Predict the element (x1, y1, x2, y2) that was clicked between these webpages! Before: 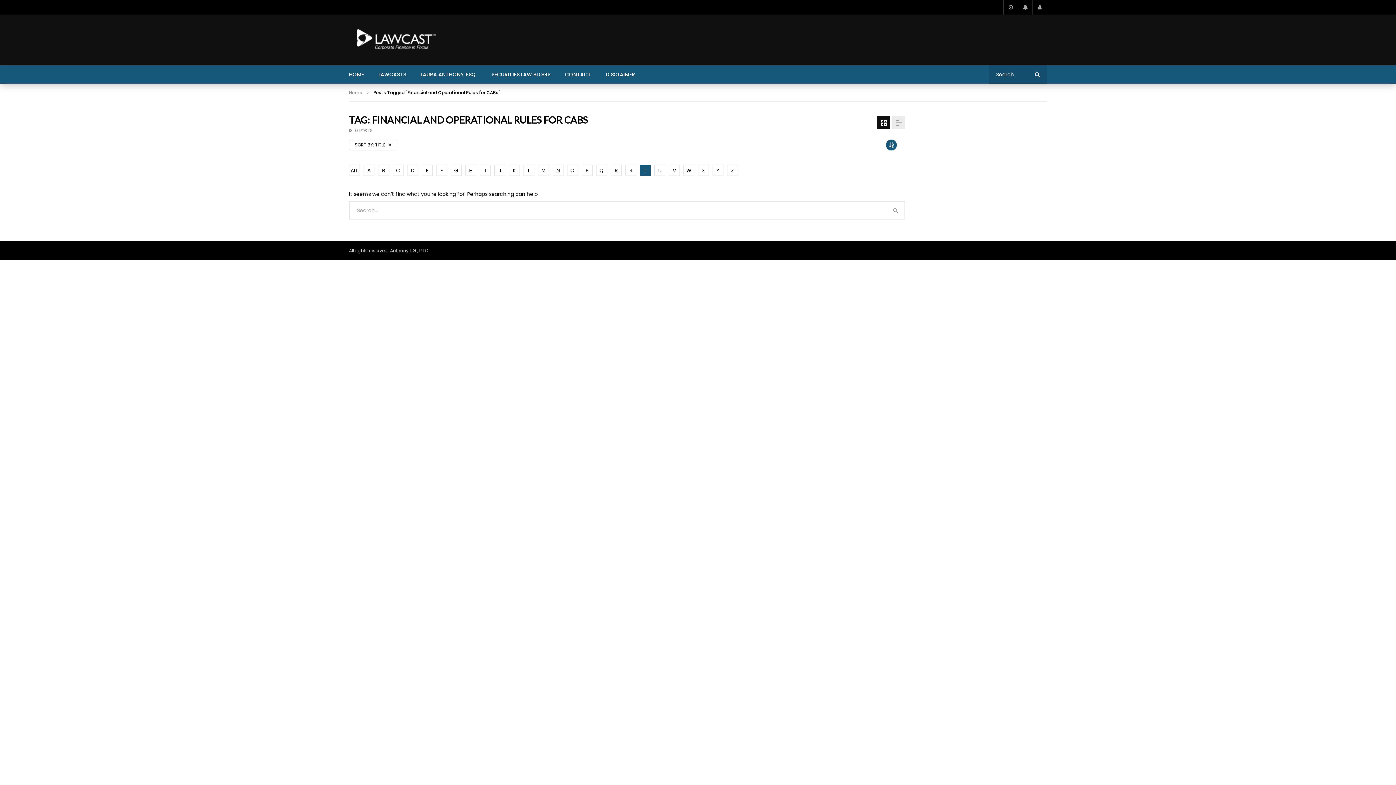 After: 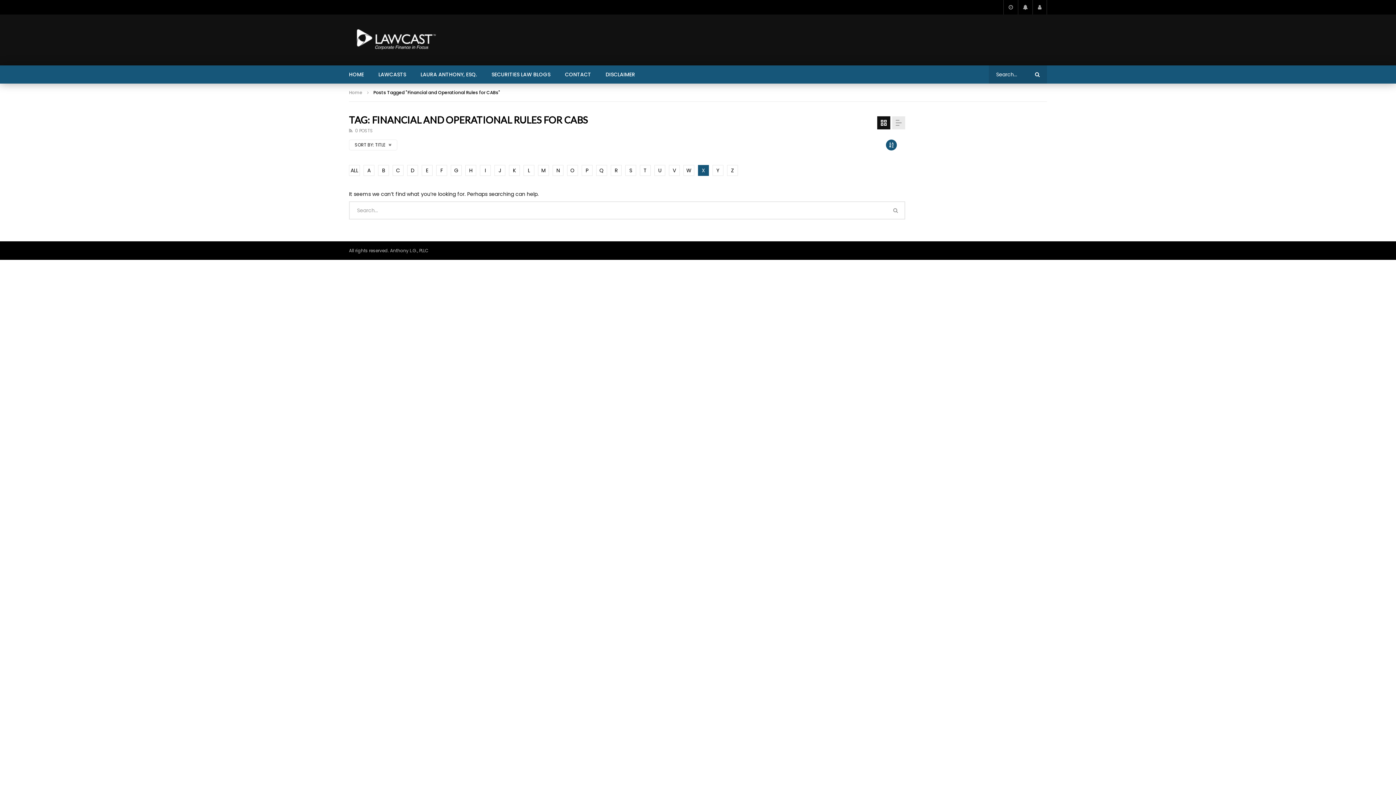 Action: bbox: (698, 165, 709, 176) label: X